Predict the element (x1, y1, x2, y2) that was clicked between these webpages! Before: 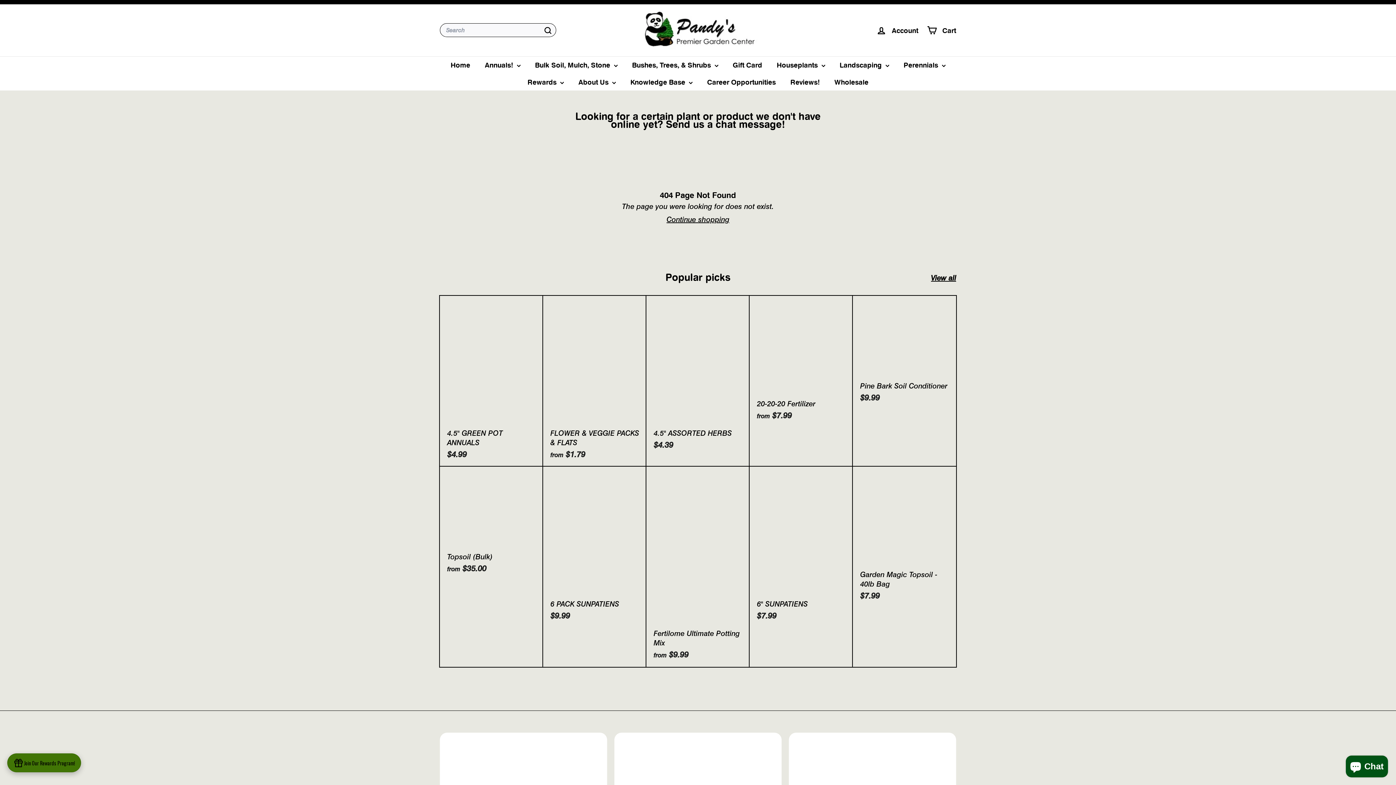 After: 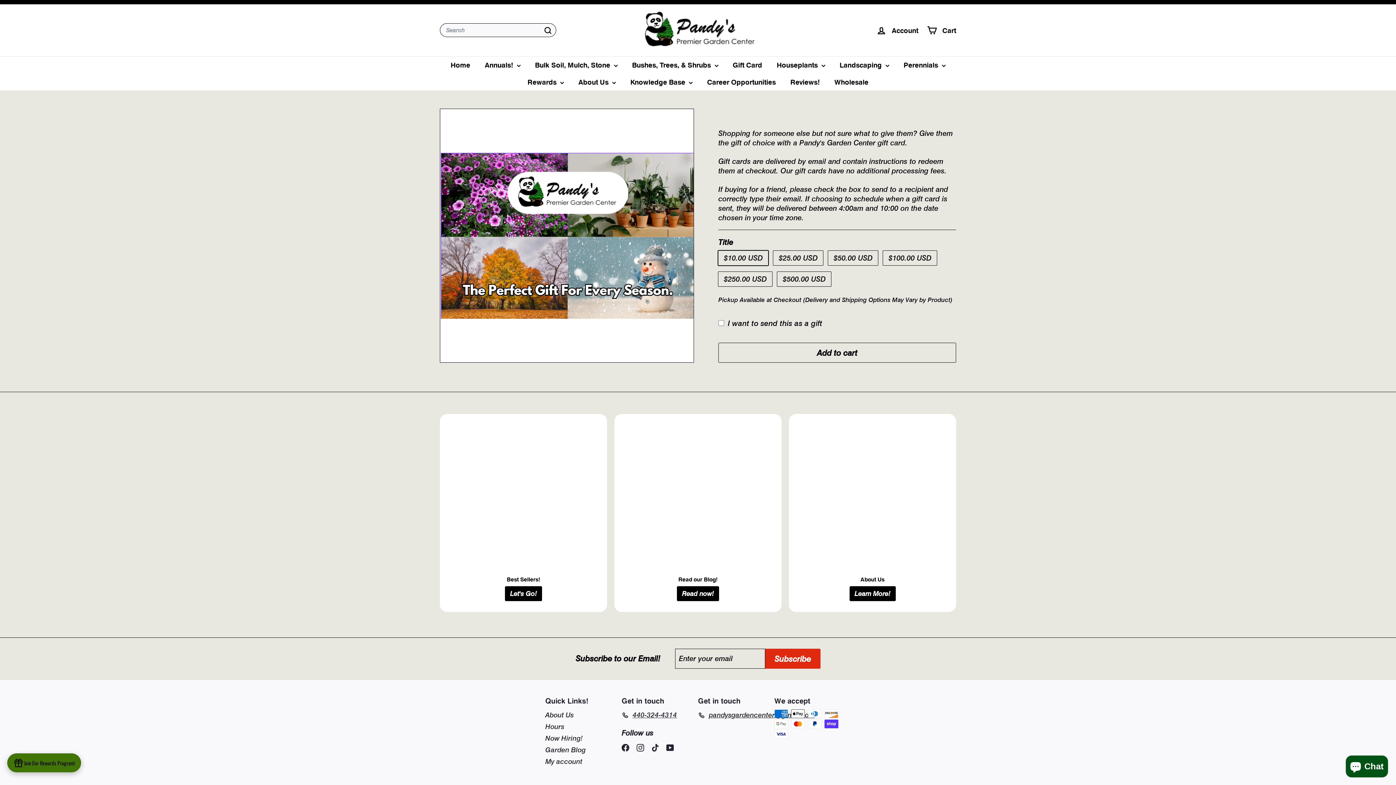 Action: bbox: (725, 56, 769, 73) label: Gift Card